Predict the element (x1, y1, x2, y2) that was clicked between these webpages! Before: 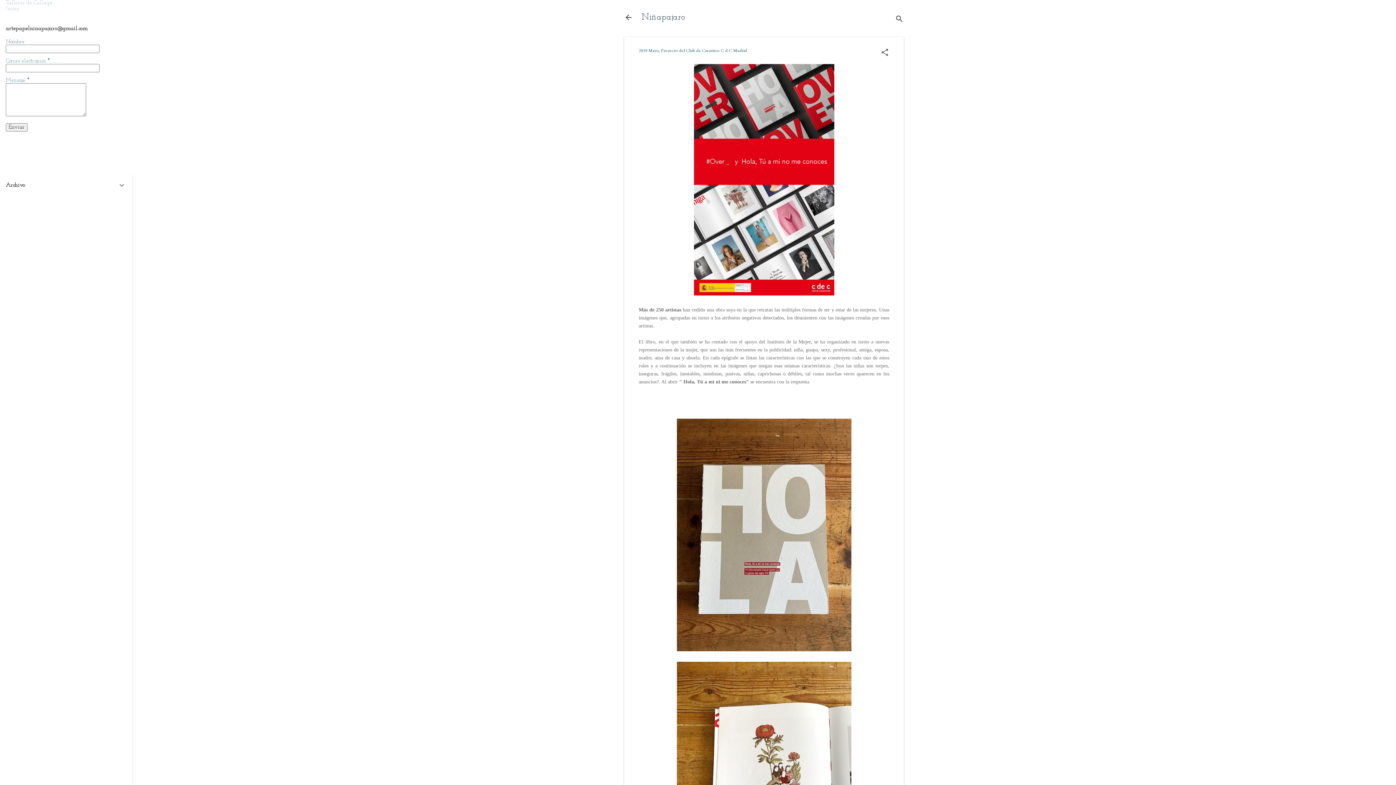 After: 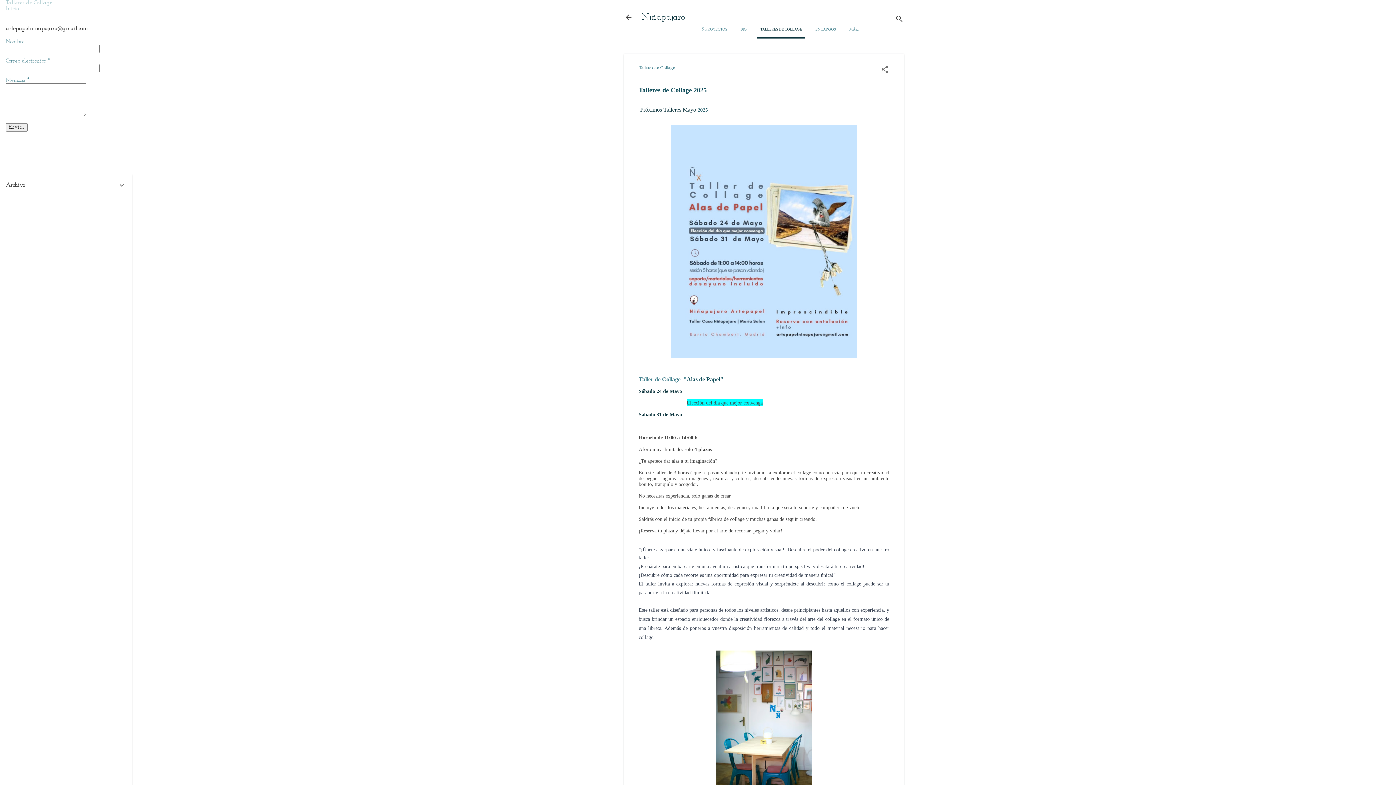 Action: bbox: (5, 0, 52, 5) label: Talleres de Collage